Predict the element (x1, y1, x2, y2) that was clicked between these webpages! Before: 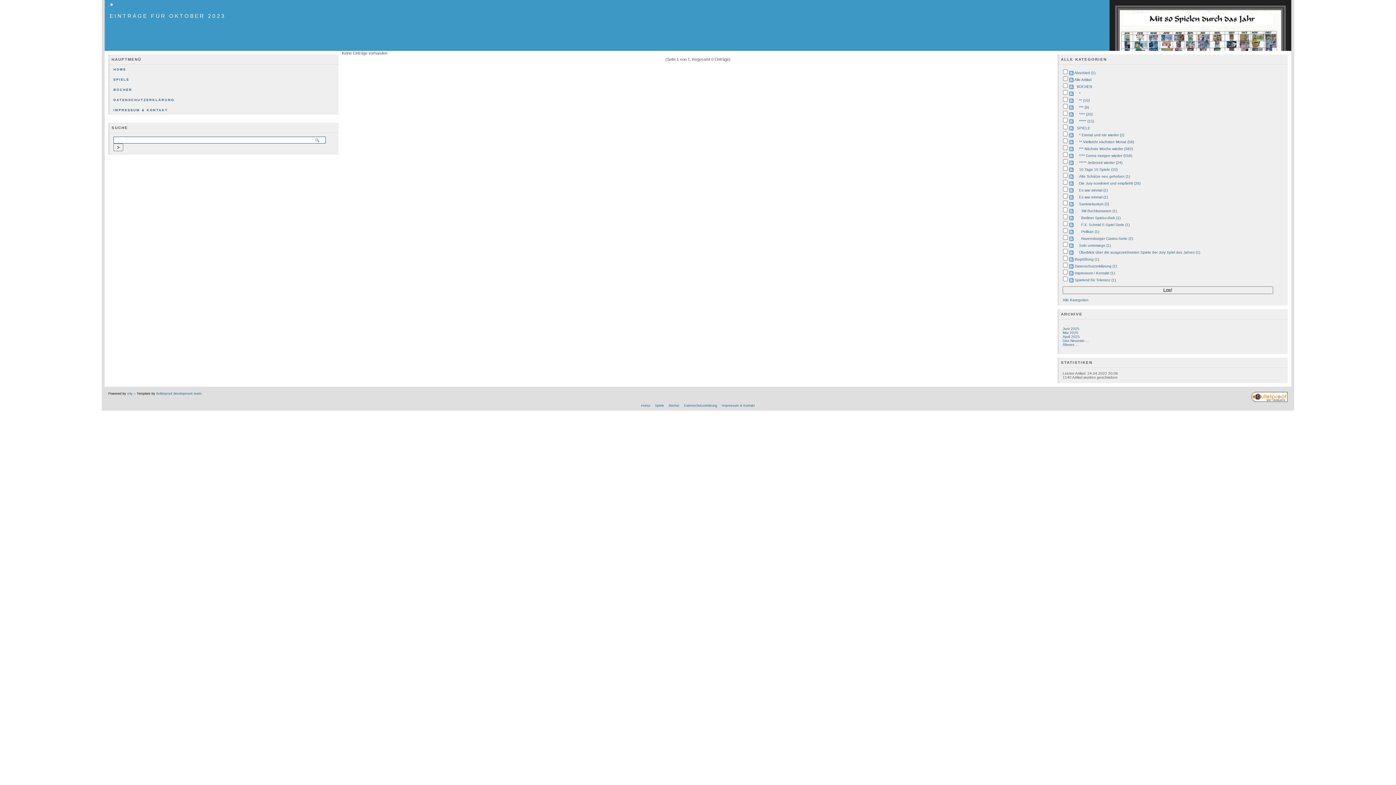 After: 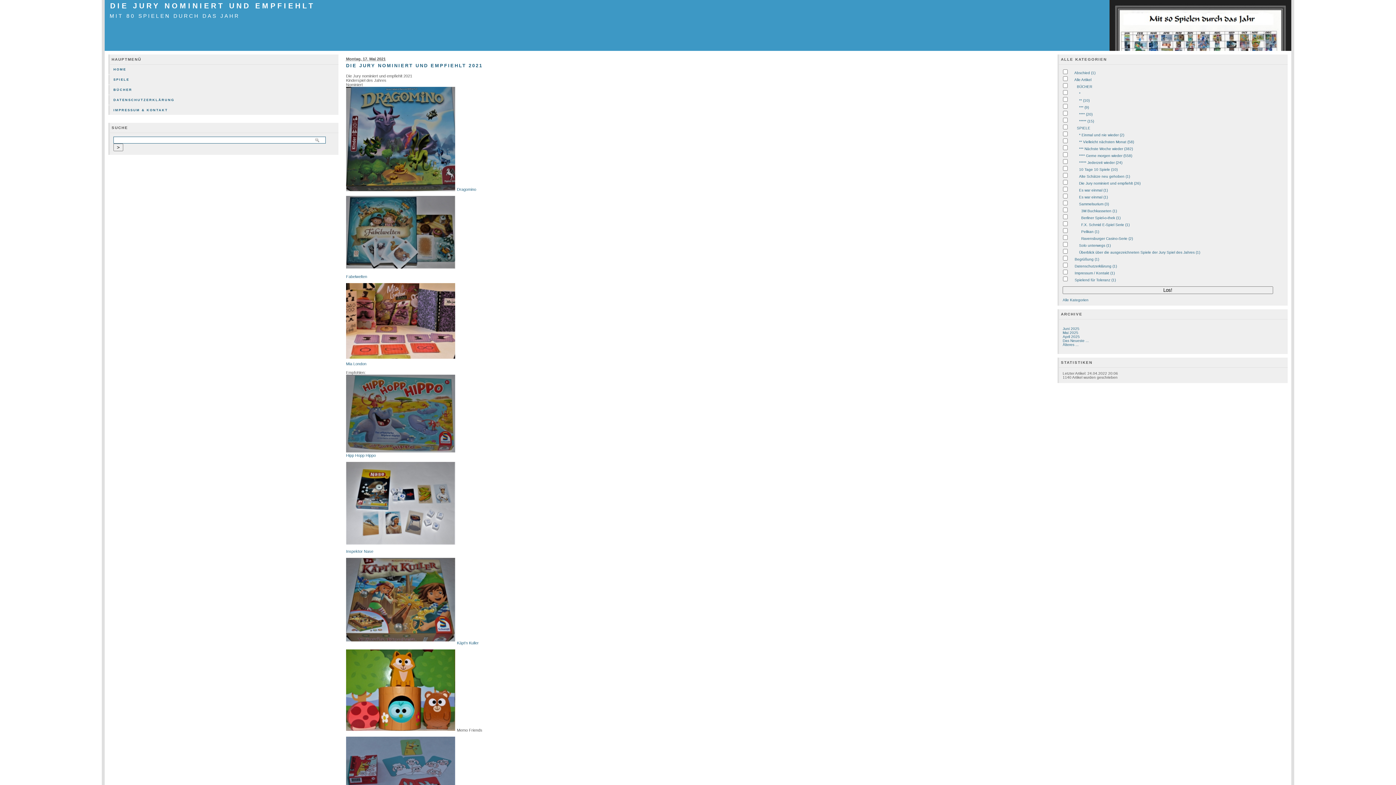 Action: bbox: (1074, 181, 1140, 185) label: Die Jury nominiert und empfiehlt (26)